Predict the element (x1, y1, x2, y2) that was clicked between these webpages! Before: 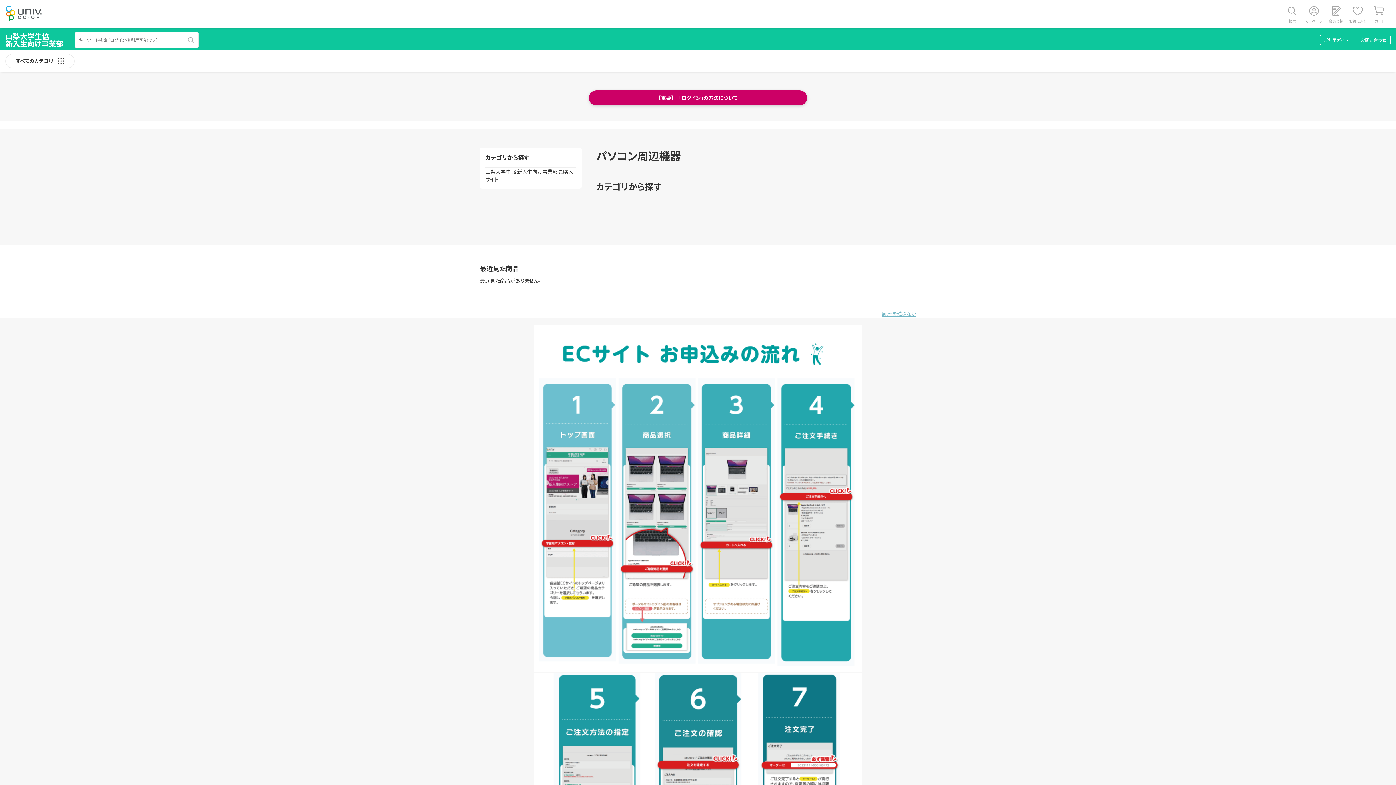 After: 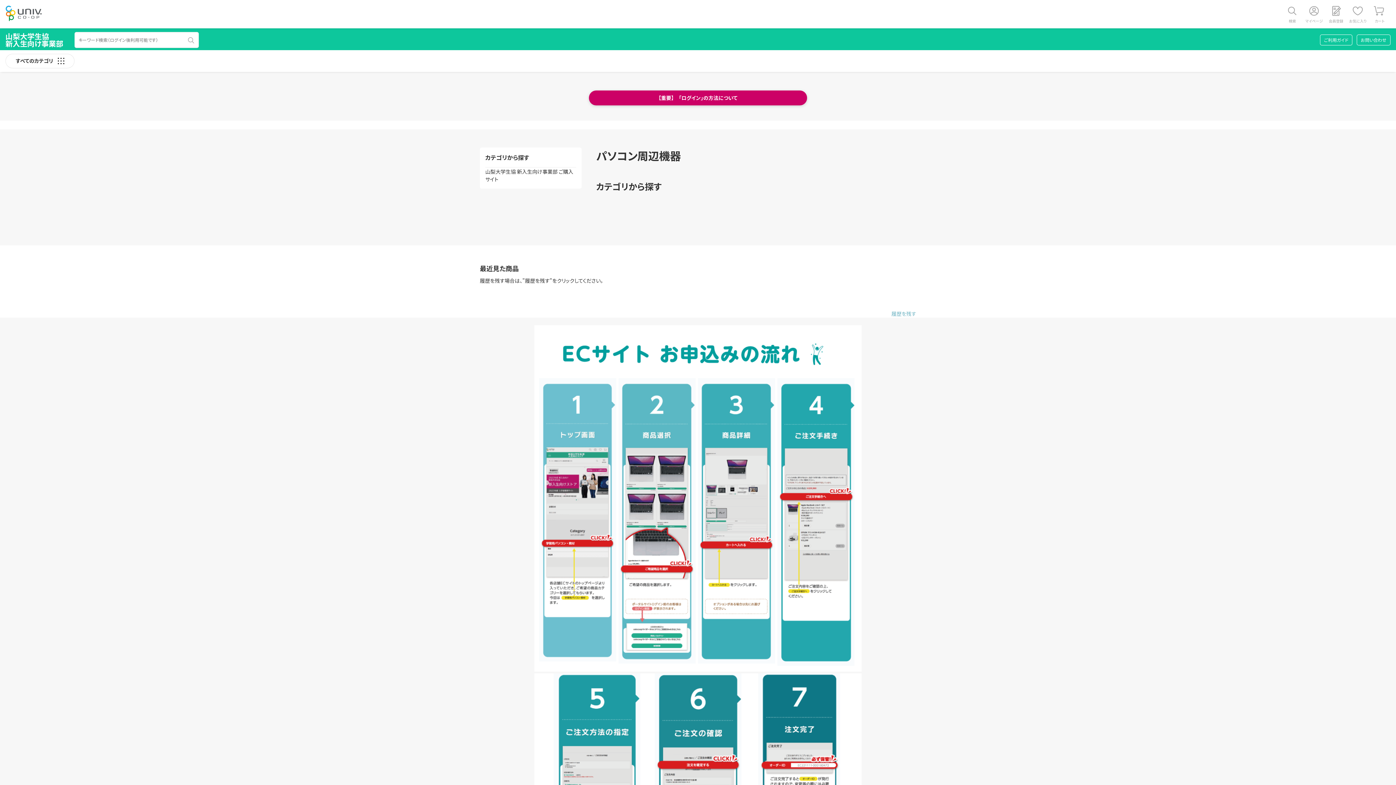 Action: label: 履歴を残さない bbox: (882, 310, 916, 317)